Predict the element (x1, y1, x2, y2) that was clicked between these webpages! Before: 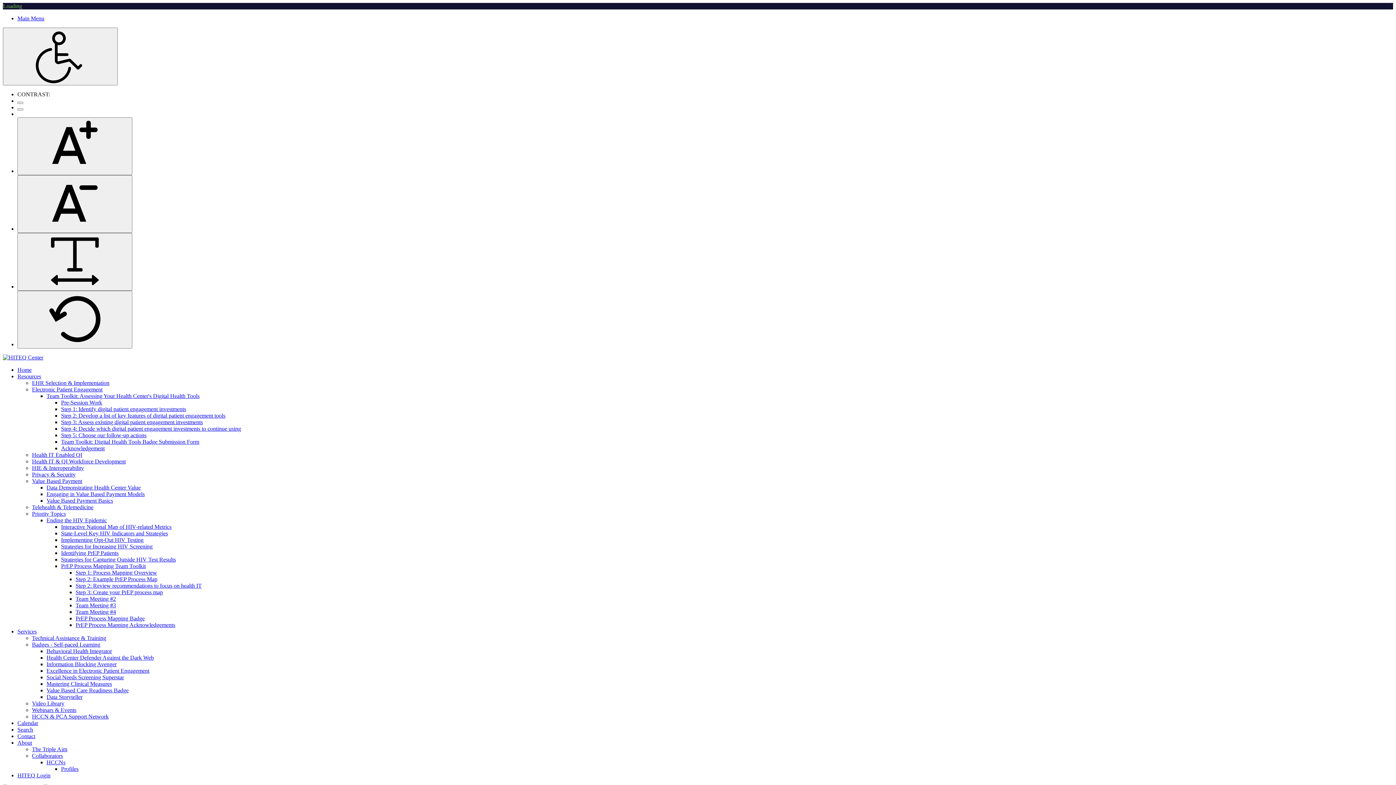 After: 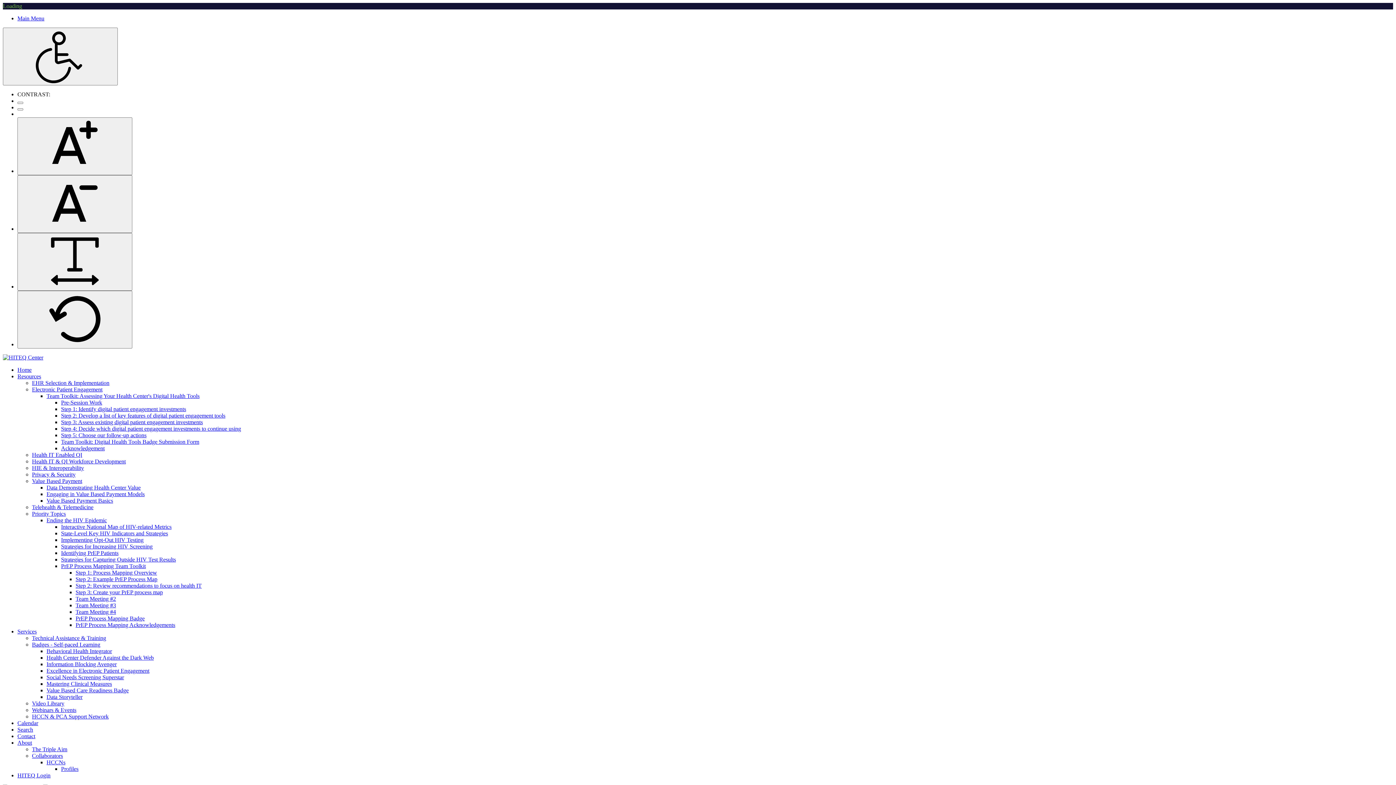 Action: bbox: (61, 550, 118, 556) label: Identifying PrEP Patients